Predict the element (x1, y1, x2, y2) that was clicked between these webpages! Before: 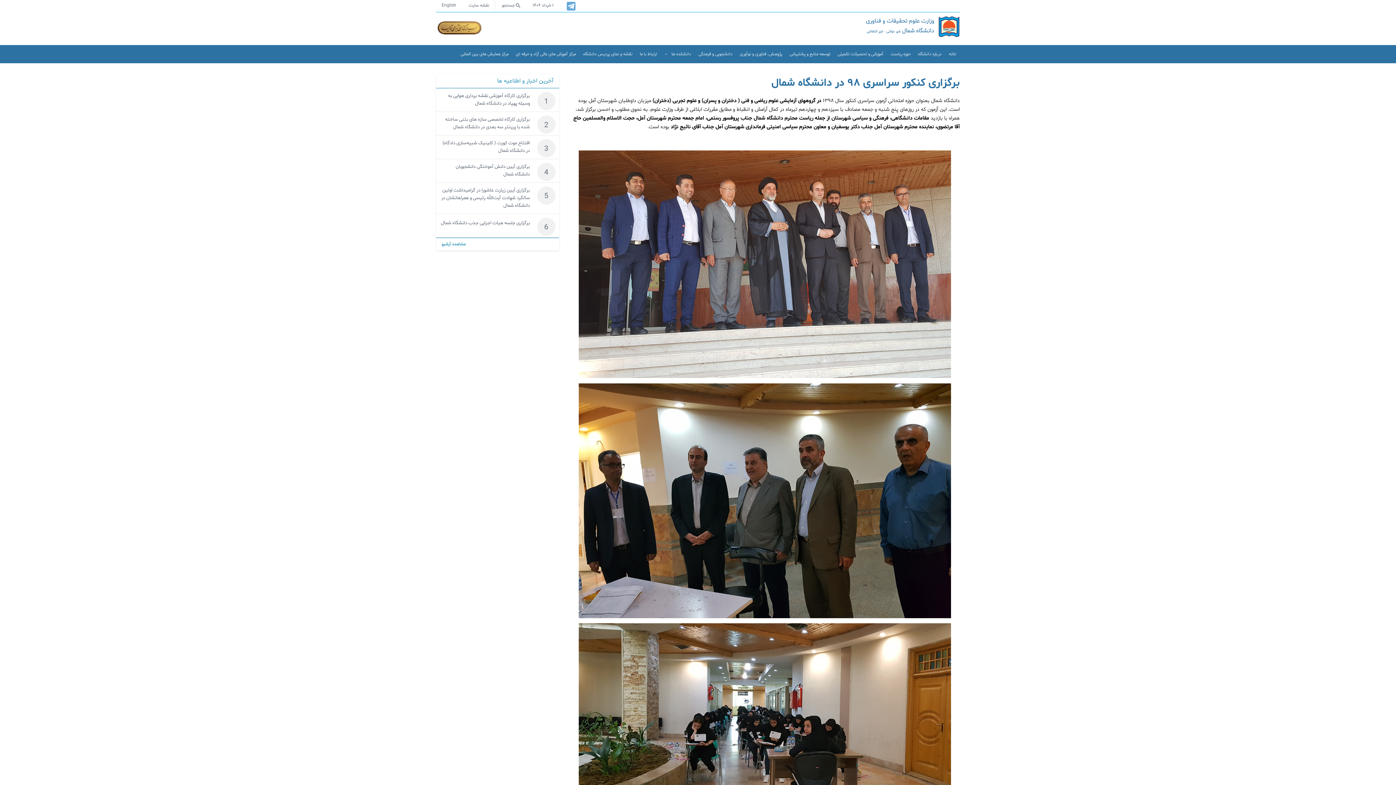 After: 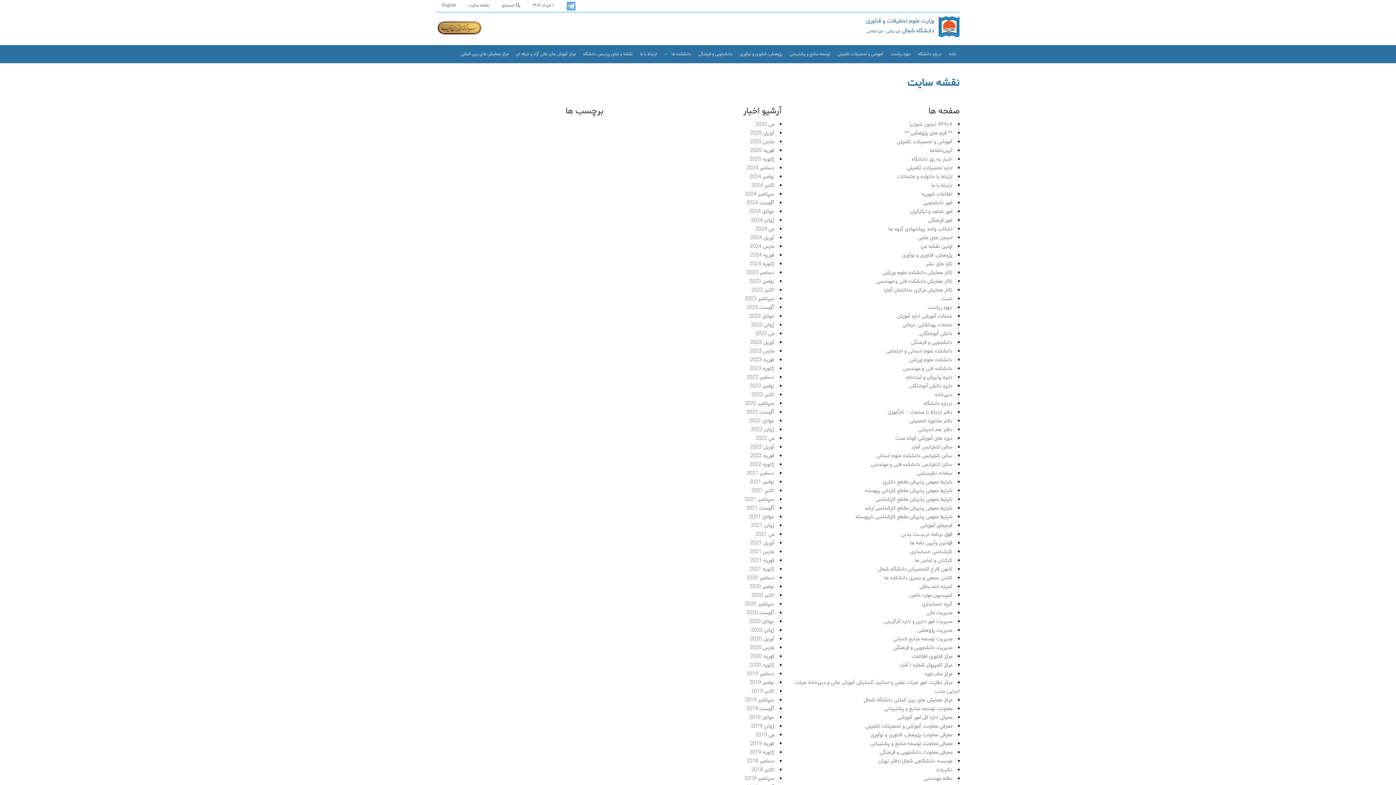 Action: bbox: (468, 1, 489, 8) label: نقشه سایت